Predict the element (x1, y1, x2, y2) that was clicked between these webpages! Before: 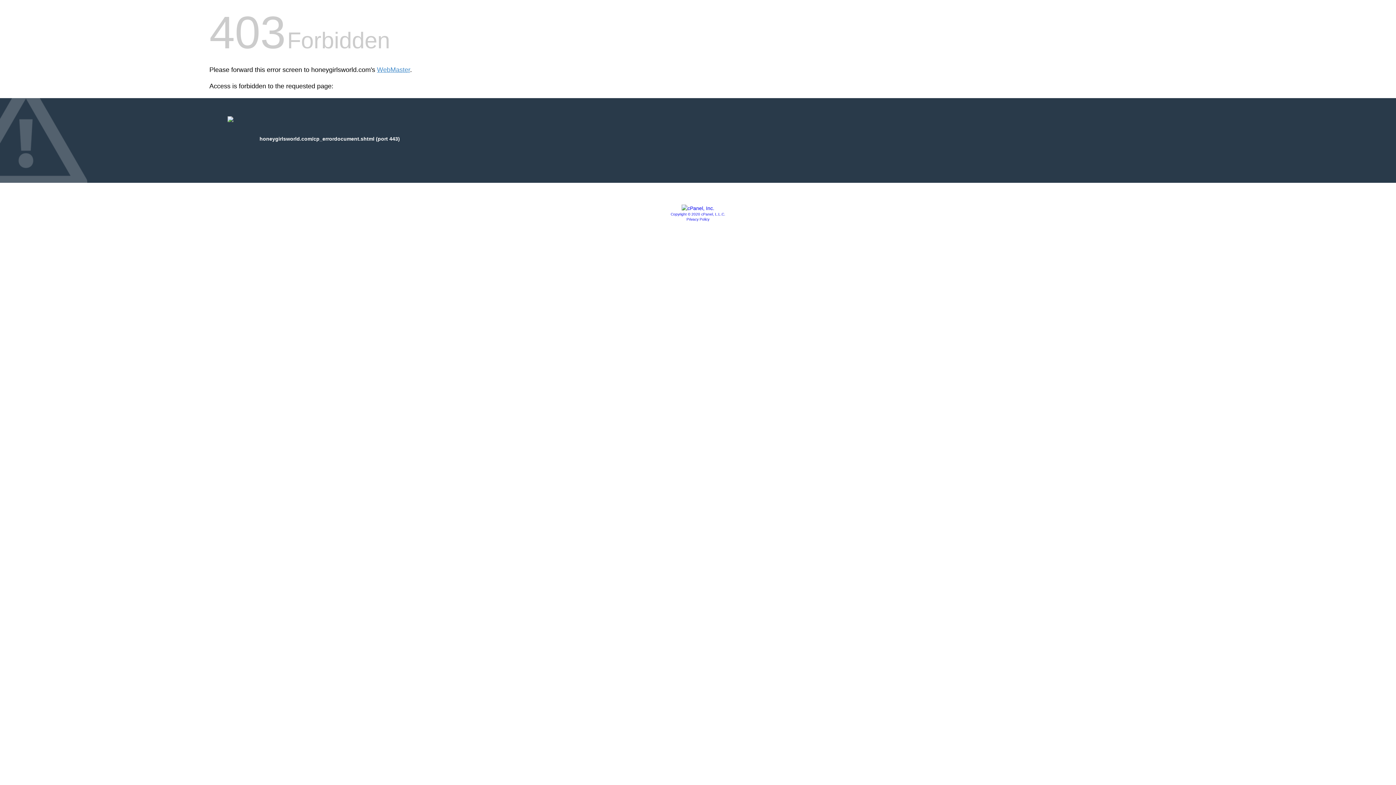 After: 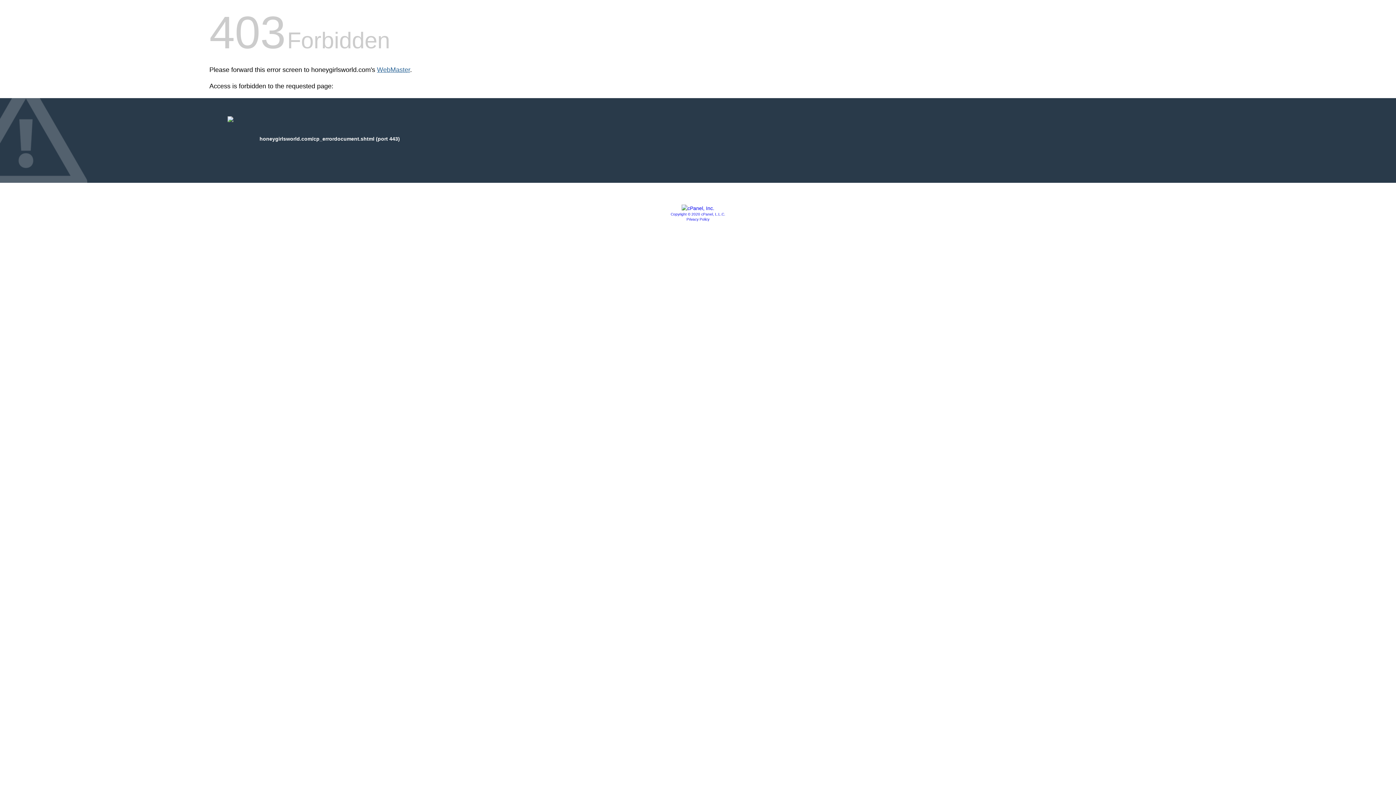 Action: label: WebMaster bbox: (377, 66, 410, 73)